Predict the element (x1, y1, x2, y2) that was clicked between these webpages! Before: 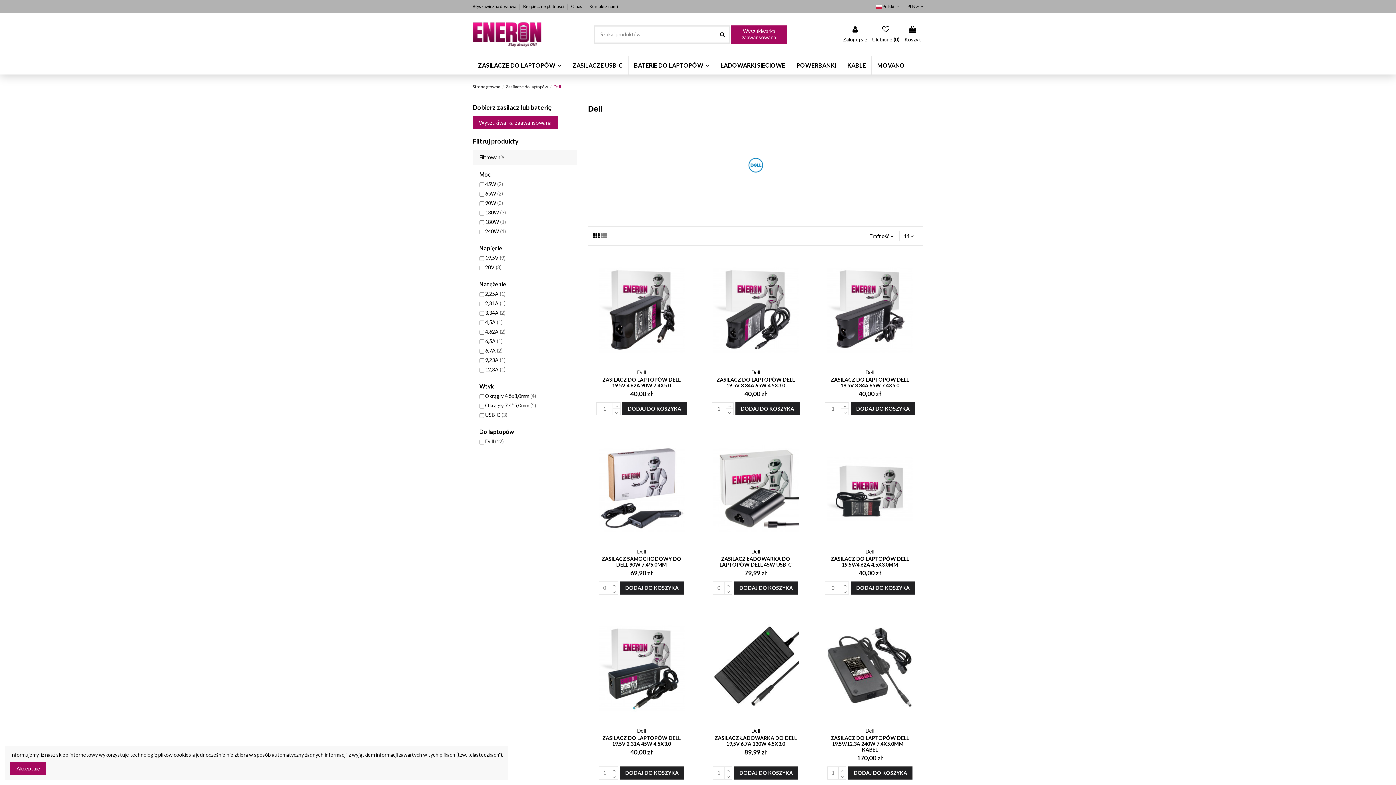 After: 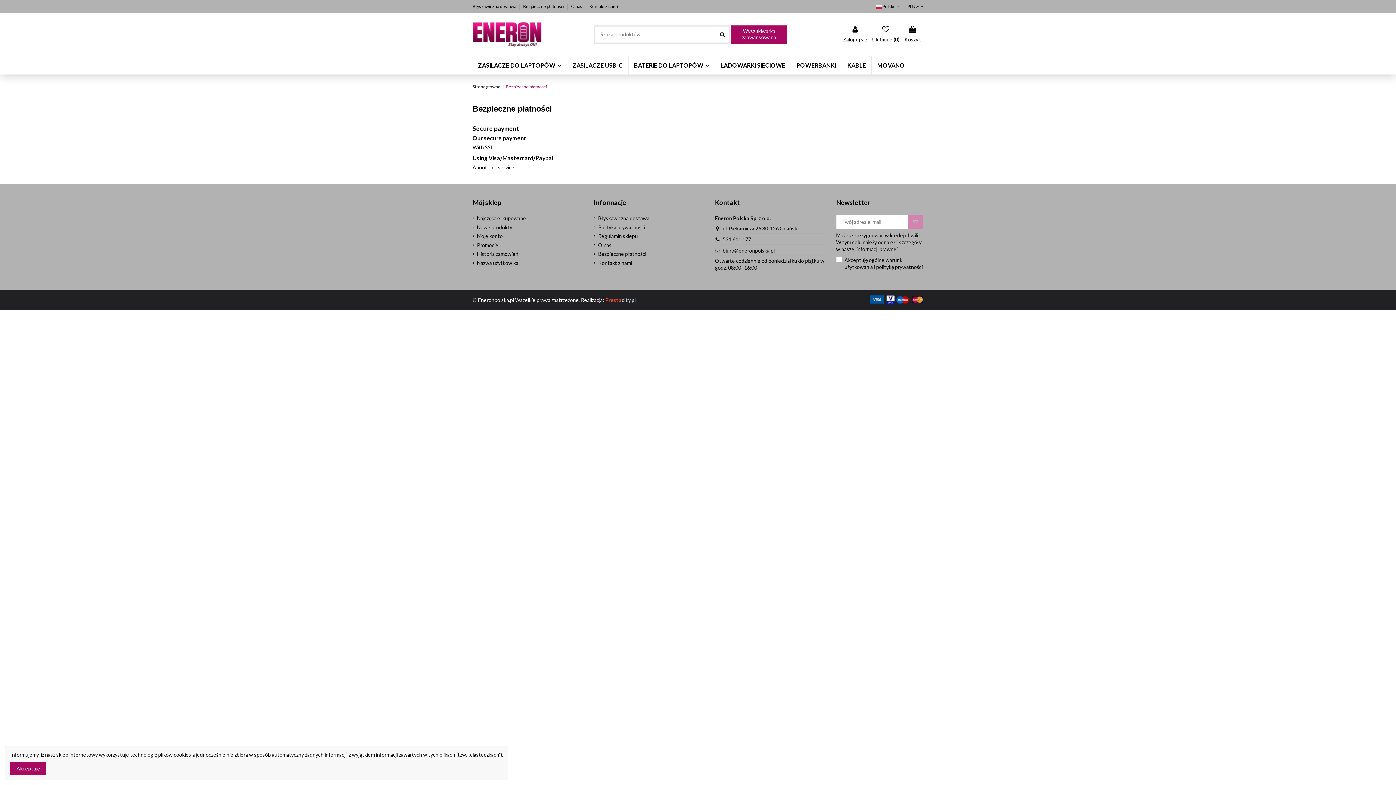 Action: label: Bezpieczne płatności  bbox: (523, 3, 565, 9)